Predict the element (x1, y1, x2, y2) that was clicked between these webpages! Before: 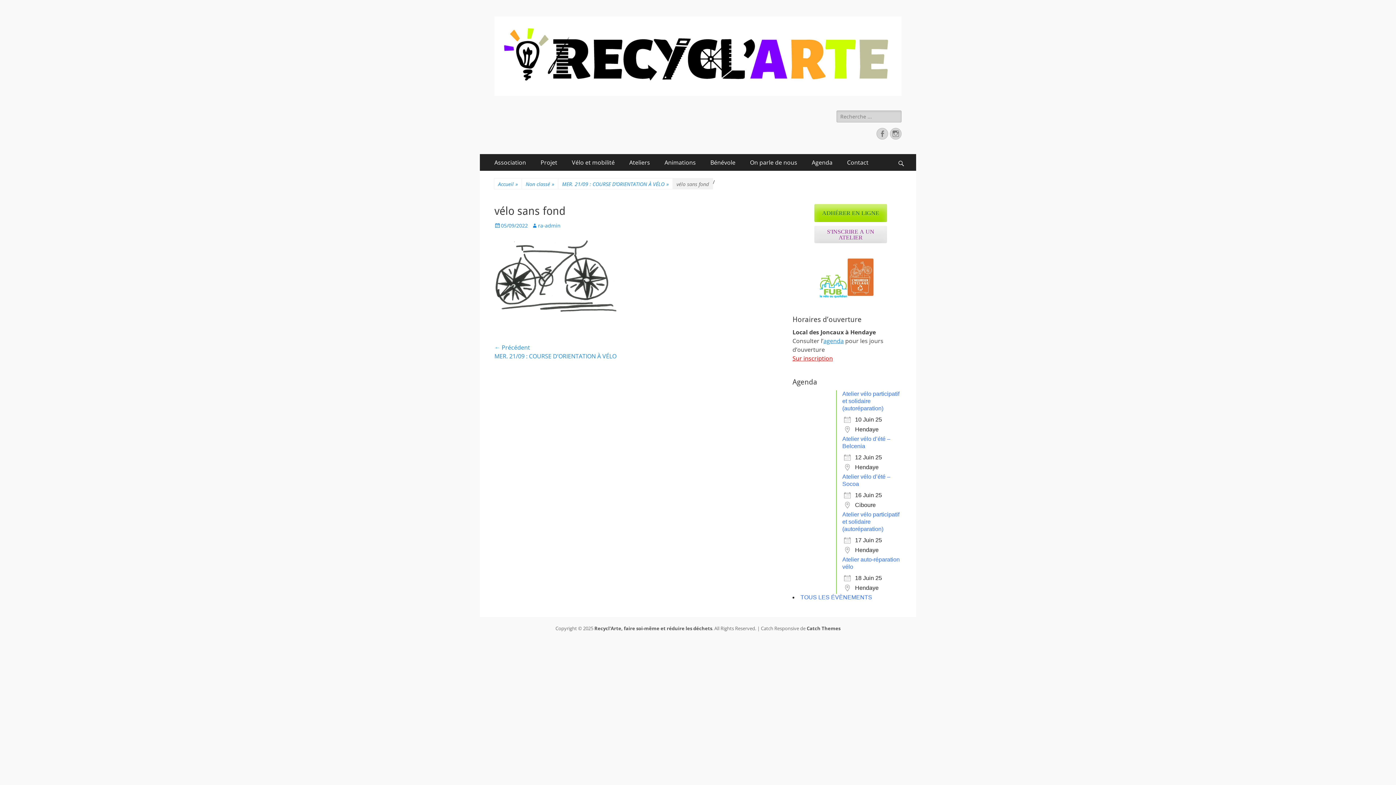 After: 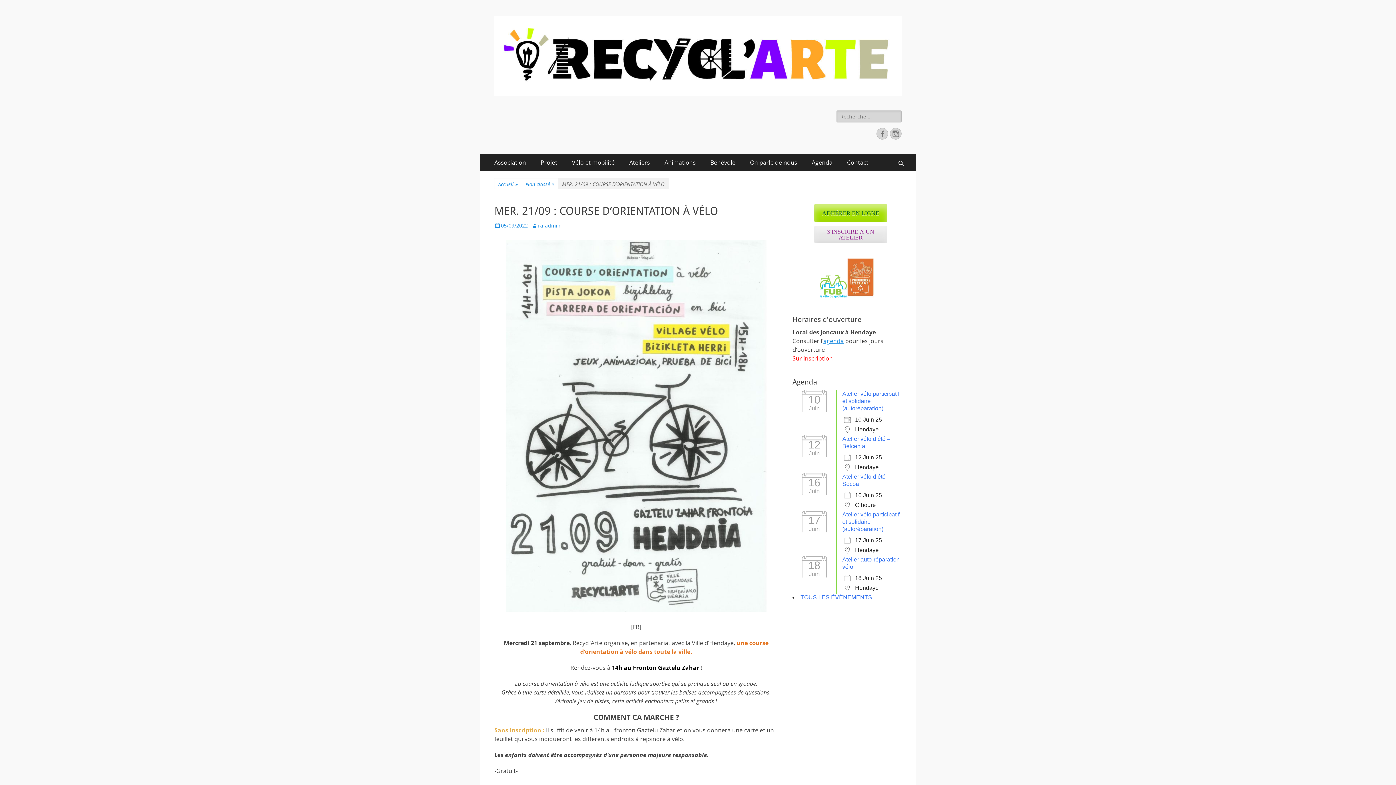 Action: label: MER. 21/09 : COURSE D’ORIENTATION À VÉLO
» bbox: (558, 178, 672, 189)